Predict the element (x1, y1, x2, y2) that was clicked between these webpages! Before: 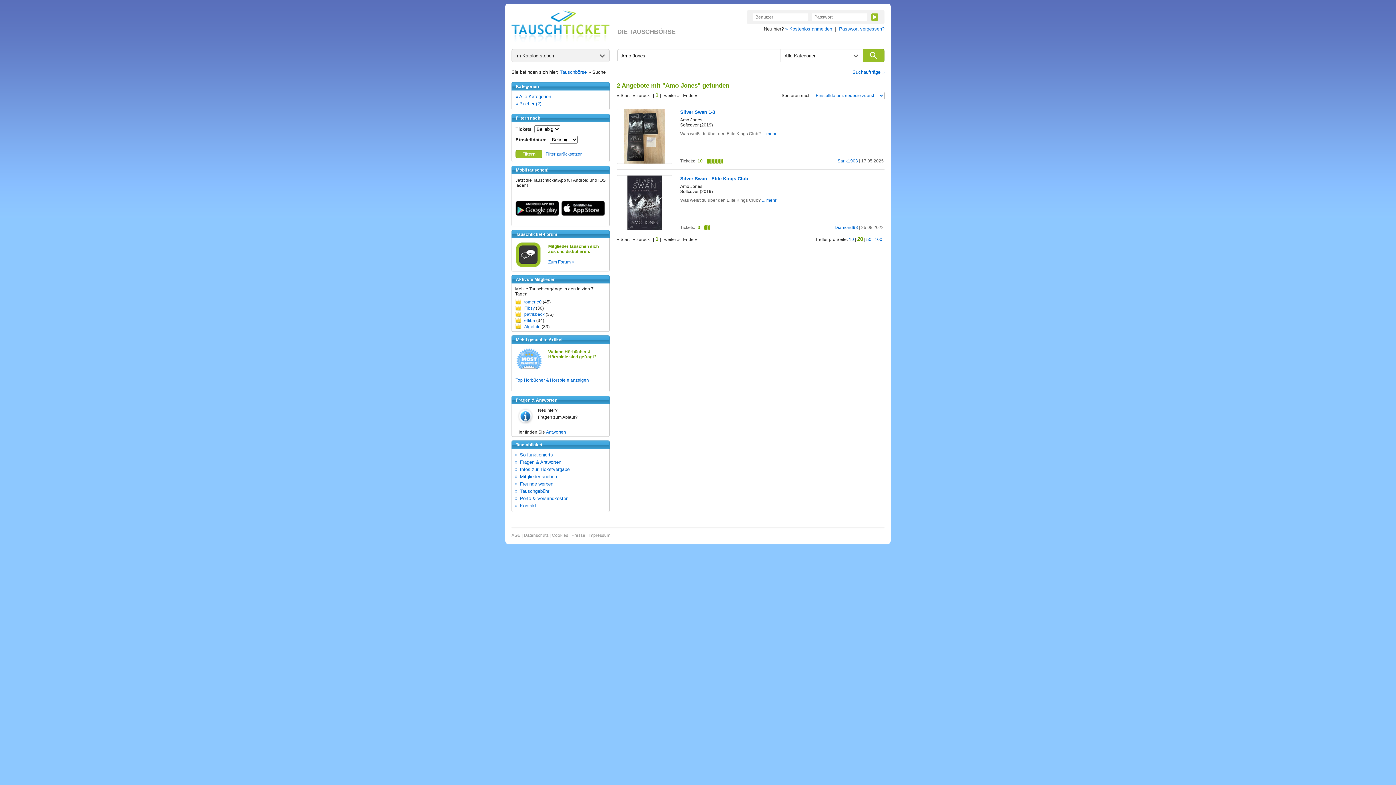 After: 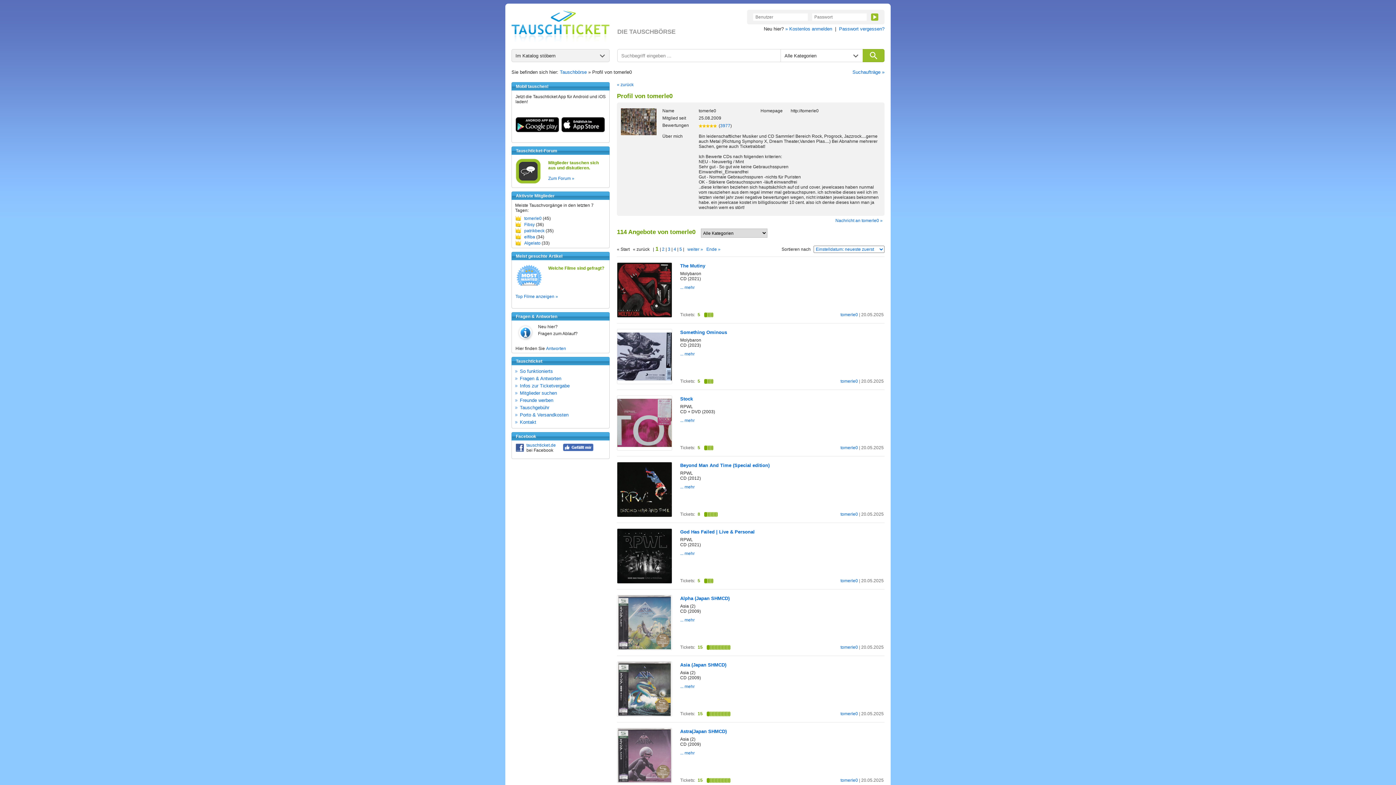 Action: bbox: (524, 299, 541, 304) label: tomerle0